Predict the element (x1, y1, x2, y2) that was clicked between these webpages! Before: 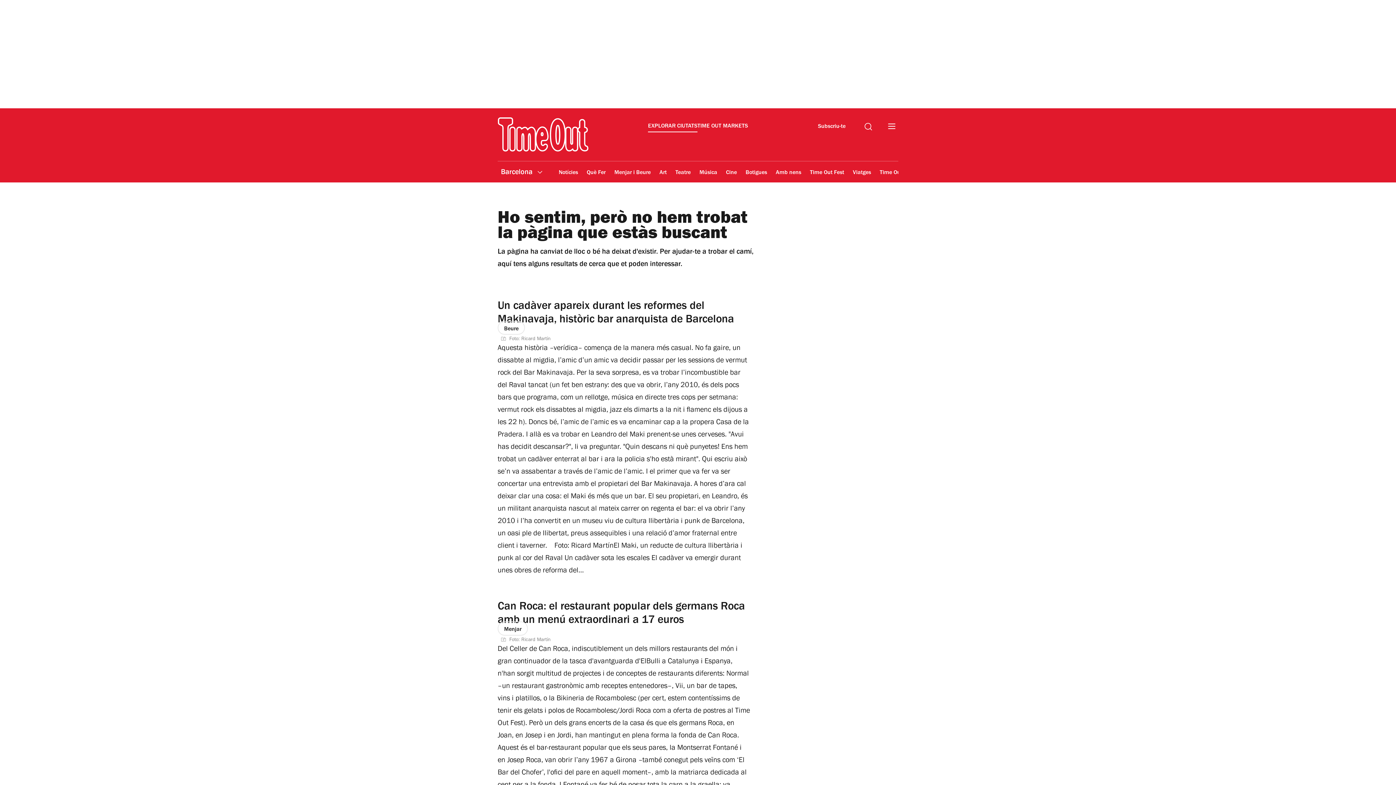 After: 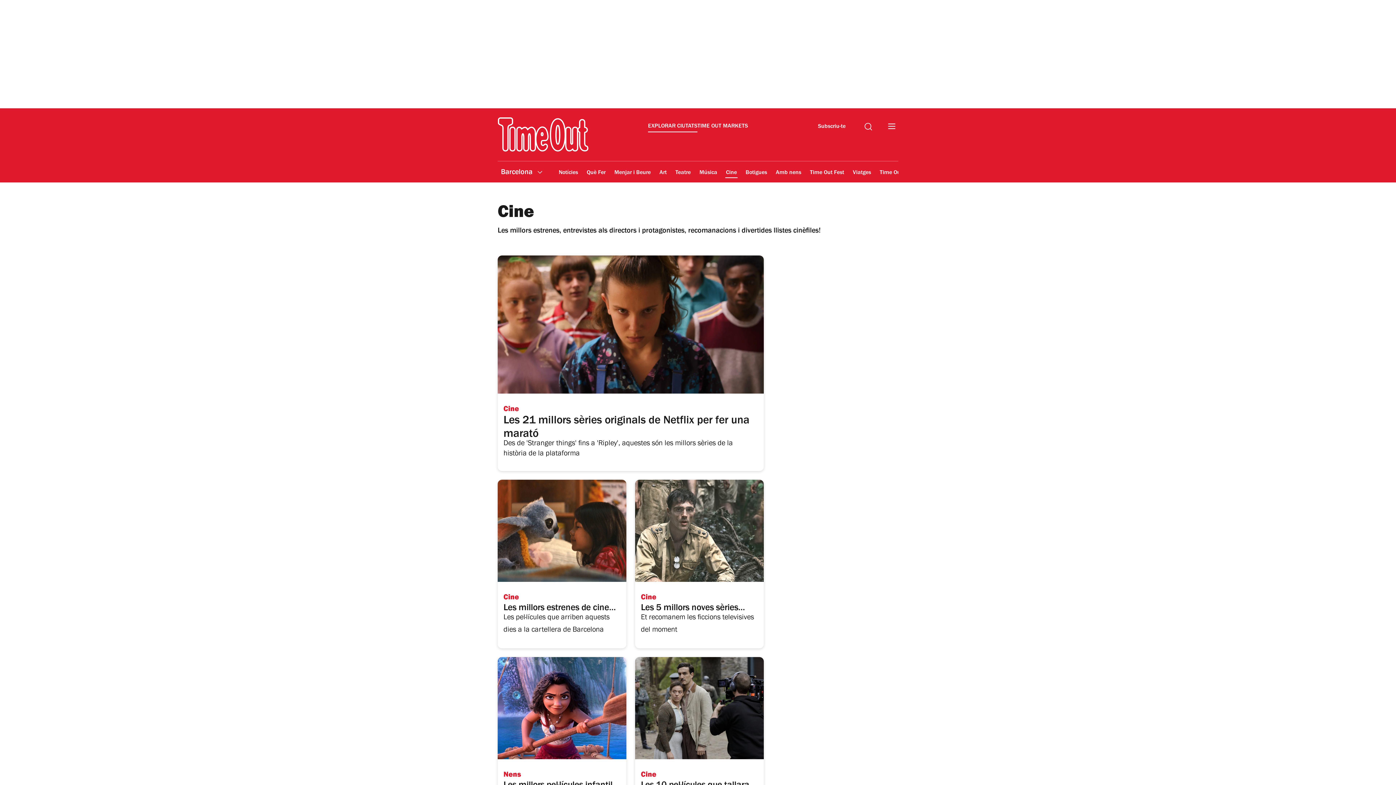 Action: bbox: (725, 164, 737, 181) label: Cine